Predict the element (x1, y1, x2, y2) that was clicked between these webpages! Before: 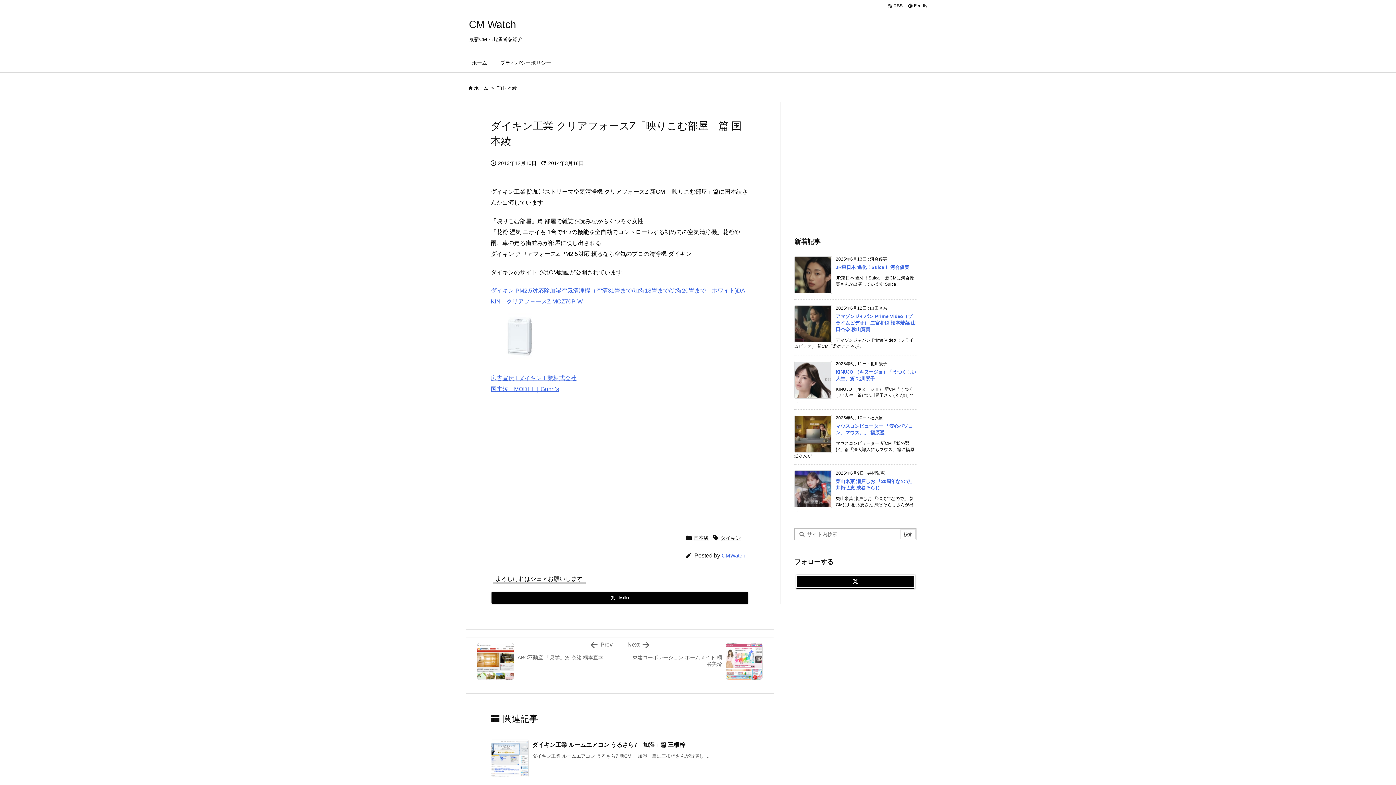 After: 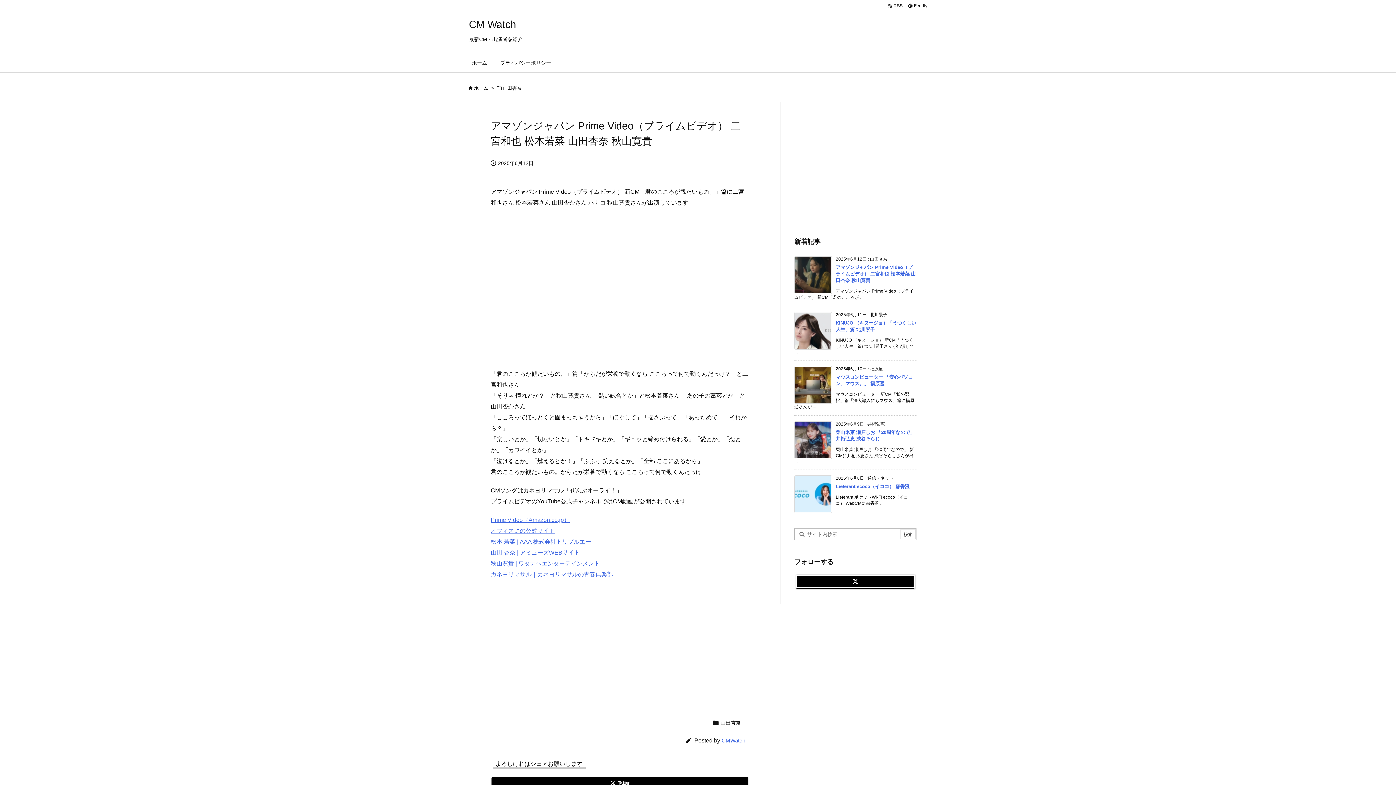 Action: label: アマゾンジャパン Prime Video（プライムビデオ） 二宮和也 松本若菜 山田杏奈 秋山寛貴 bbox: (836, 313, 916, 332)